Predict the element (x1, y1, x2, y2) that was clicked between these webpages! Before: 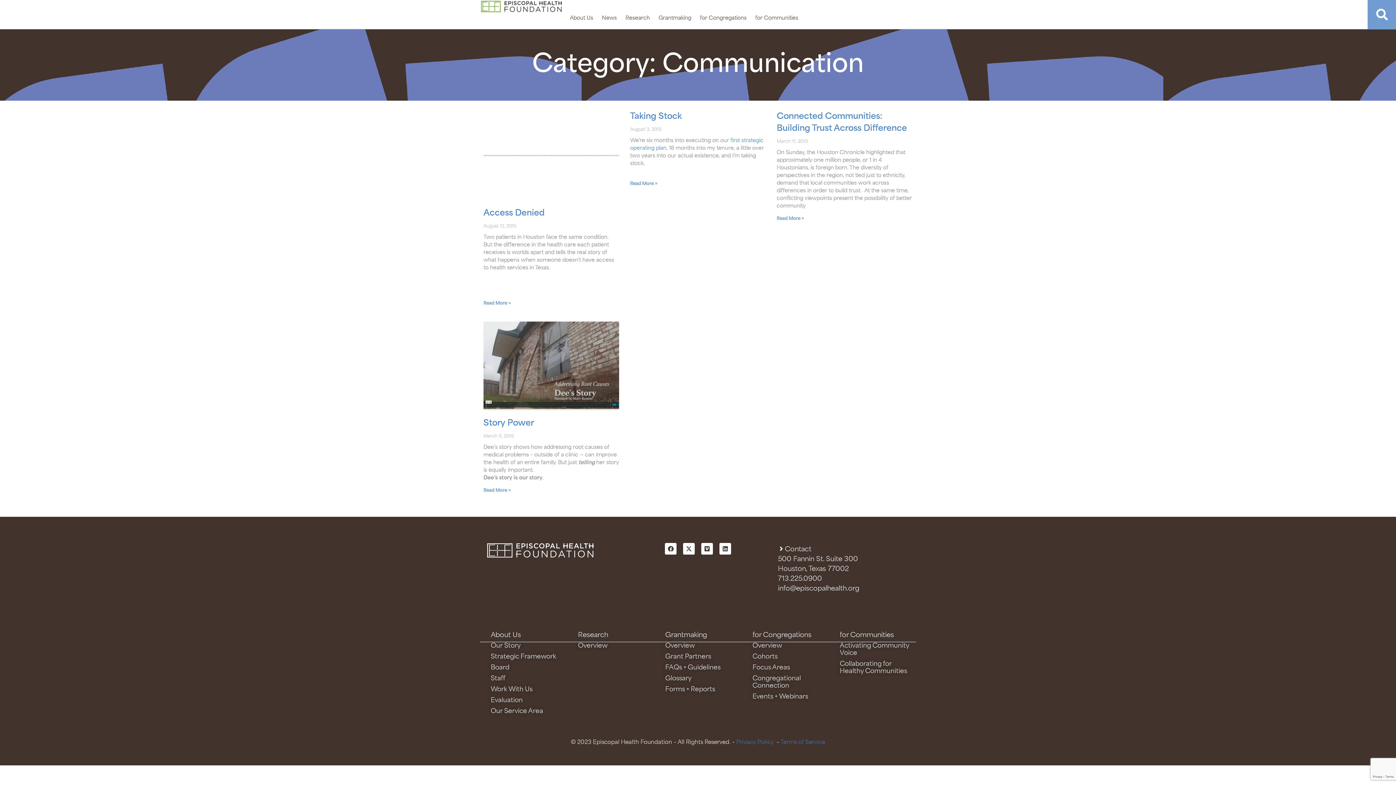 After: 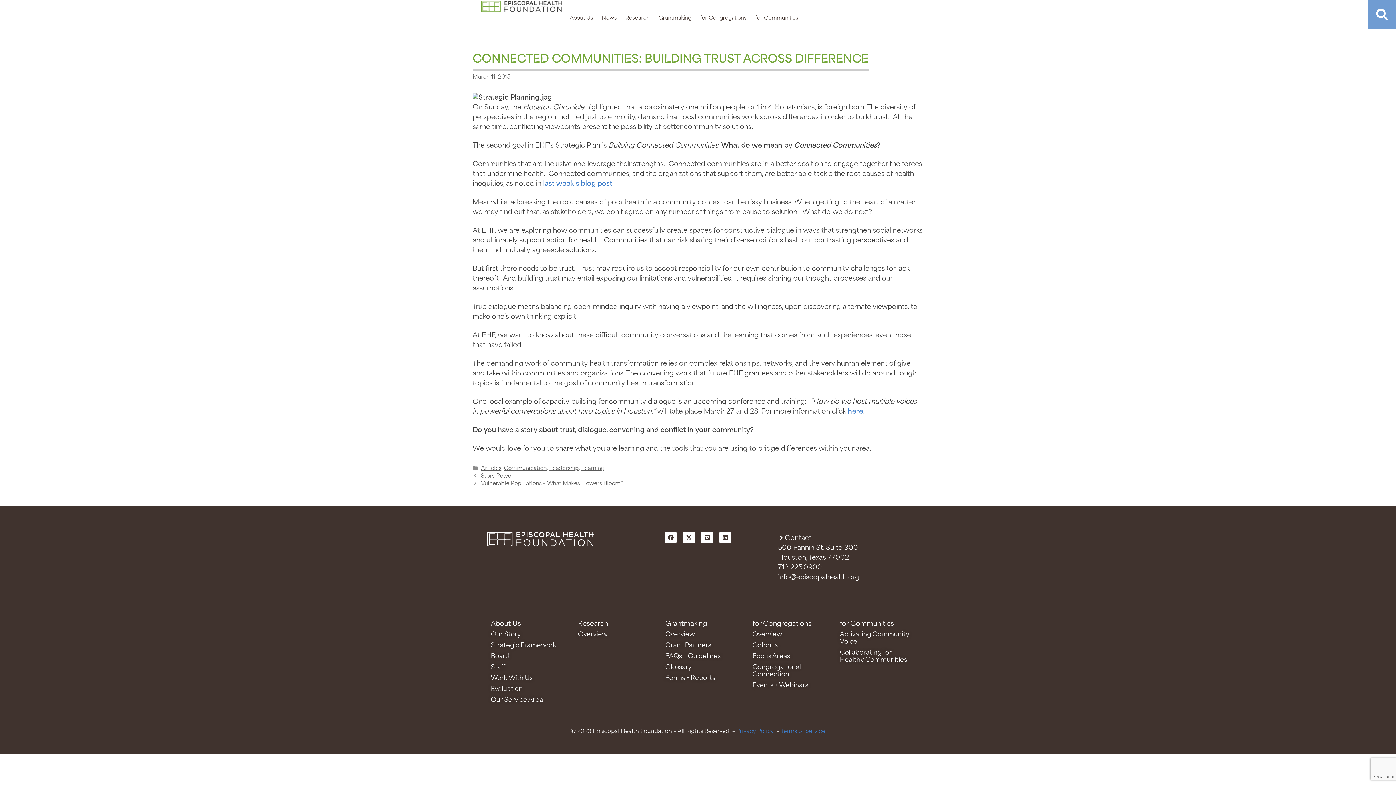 Action: label: Read more about Connected Communities: Building Trust Across Difference bbox: (776, 216, 804, 221)